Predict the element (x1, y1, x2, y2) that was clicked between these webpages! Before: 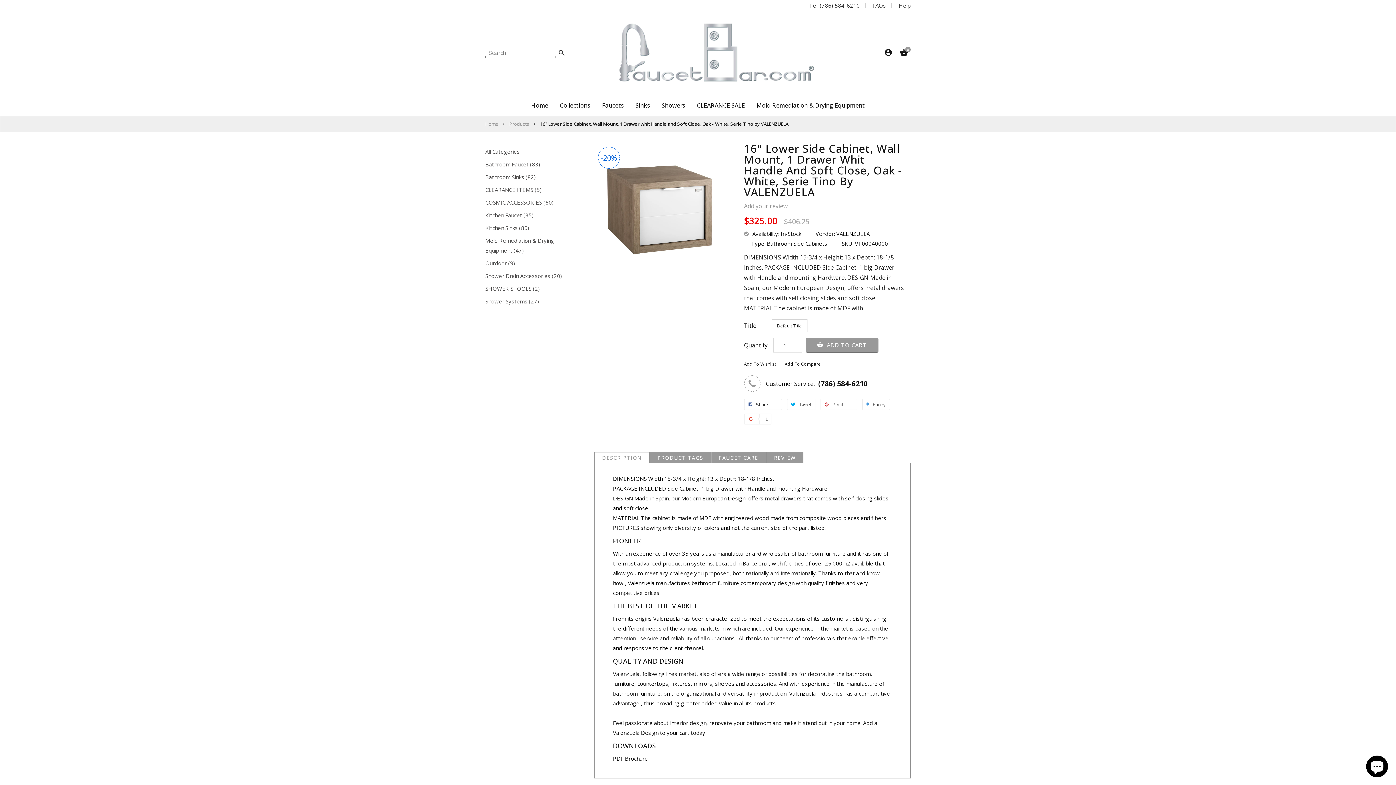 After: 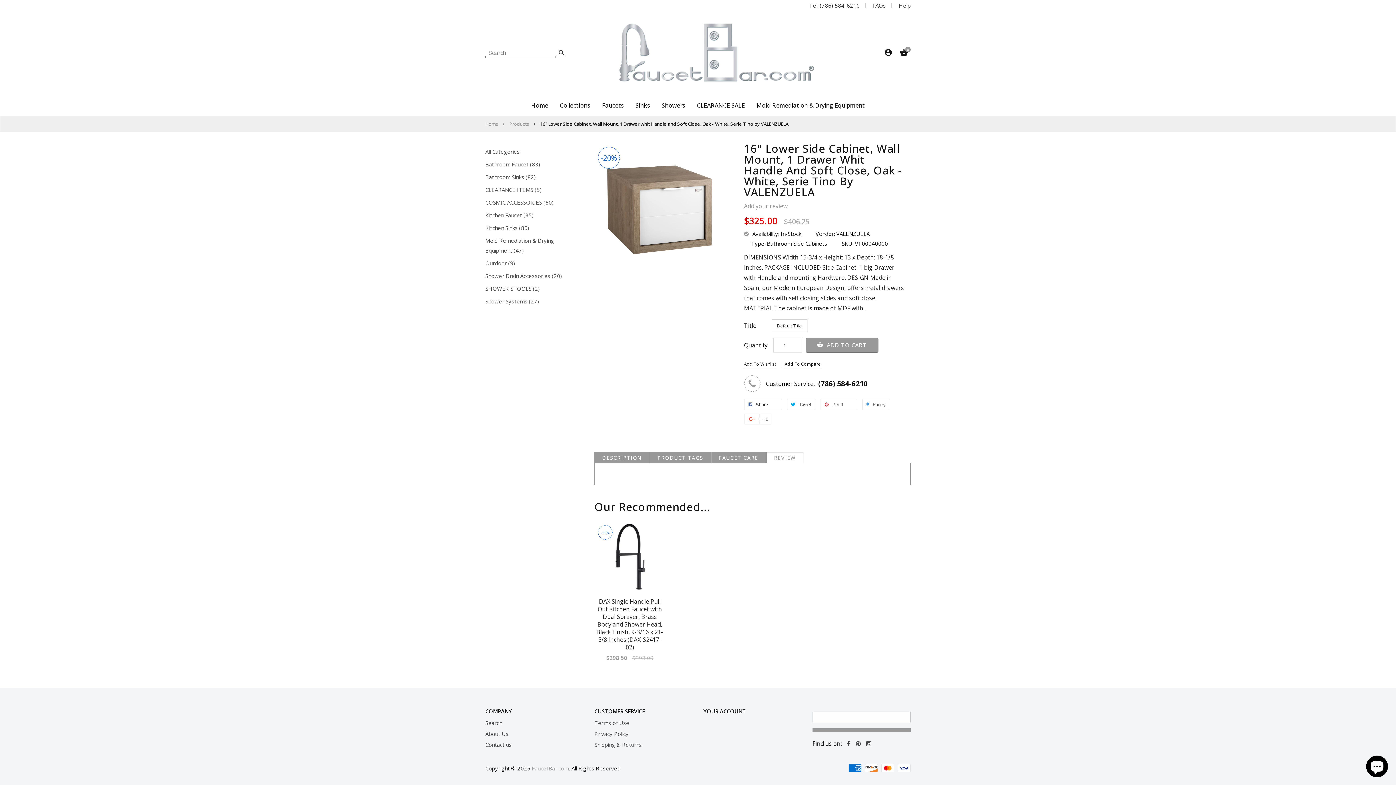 Action: bbox: (744, 202, 787, 210) label: Add your review